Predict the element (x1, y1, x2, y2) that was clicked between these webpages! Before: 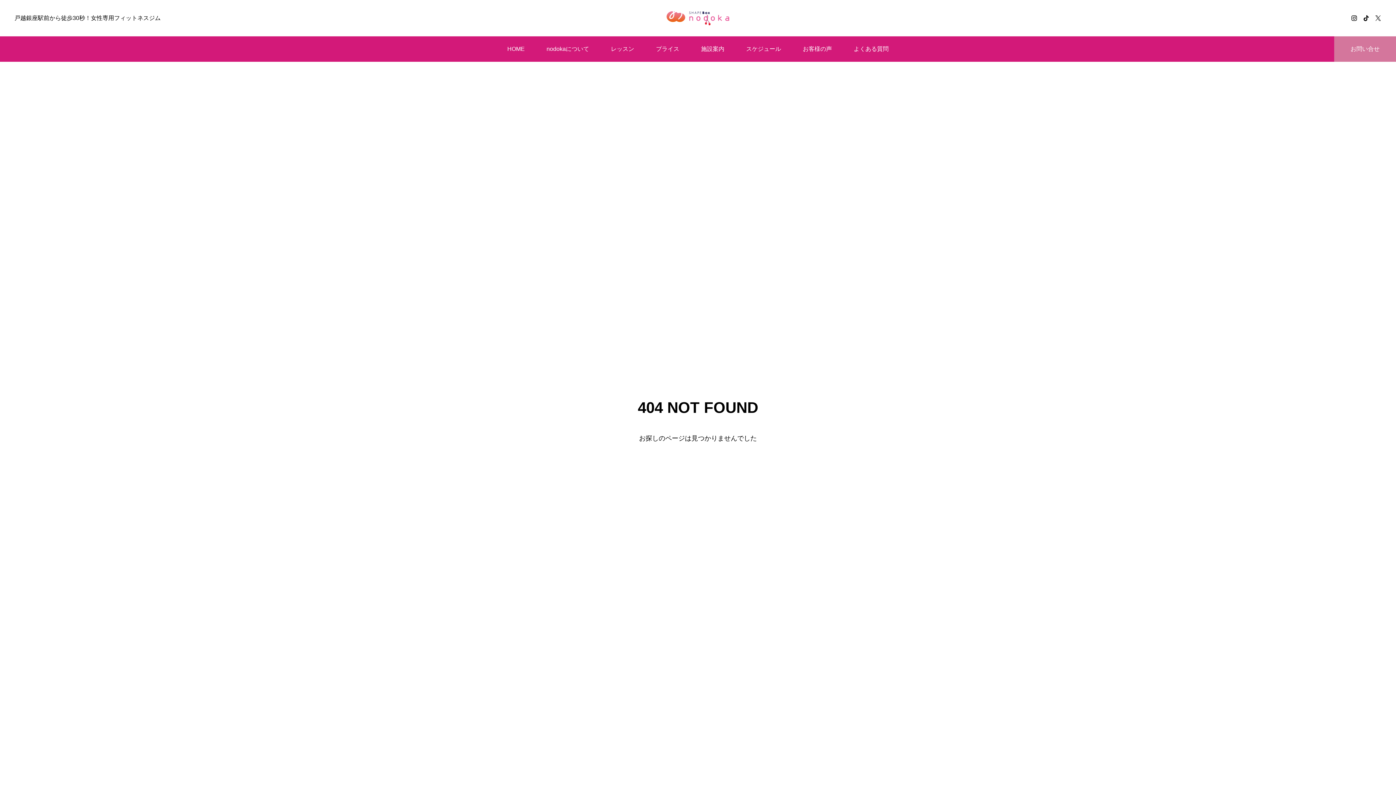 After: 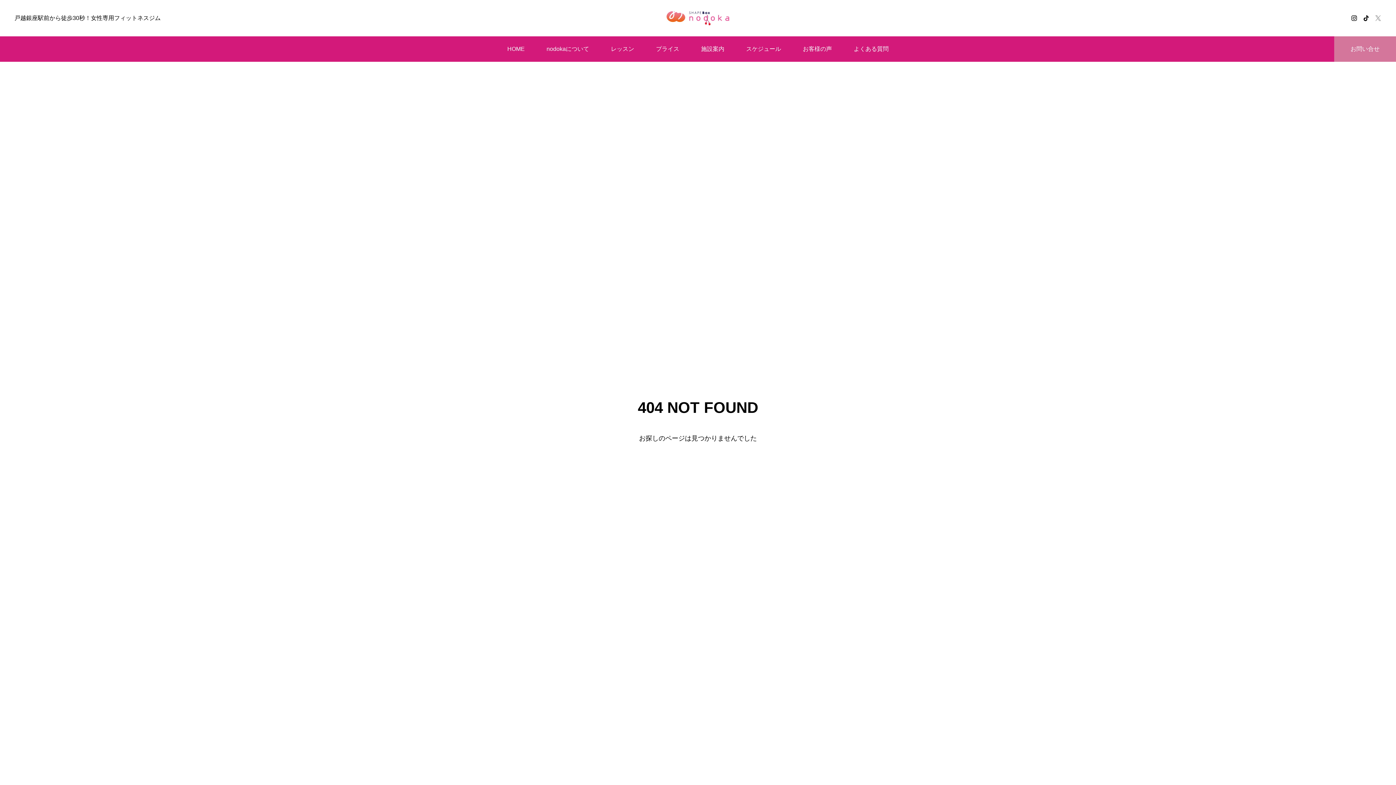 Action: bbox: (1375, 14, 1381, 21)